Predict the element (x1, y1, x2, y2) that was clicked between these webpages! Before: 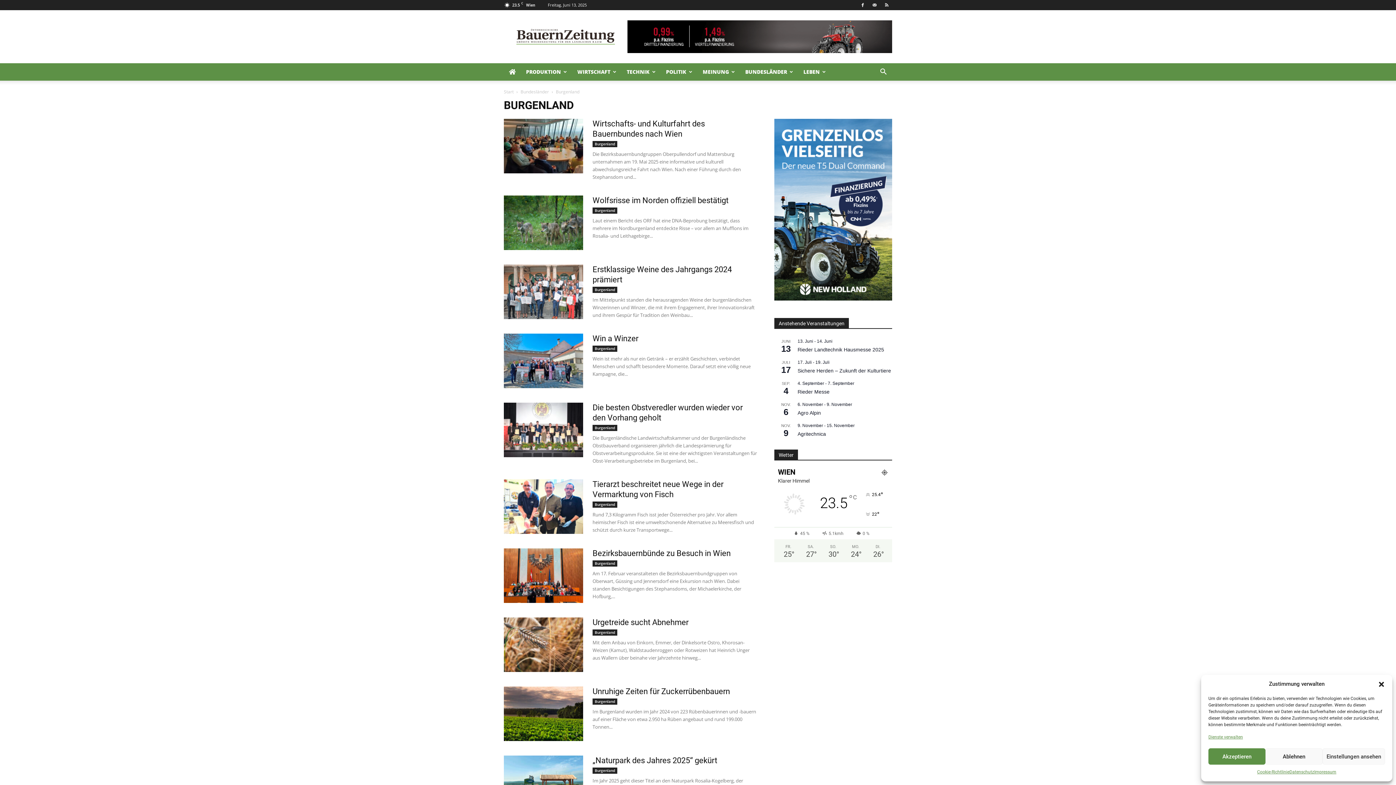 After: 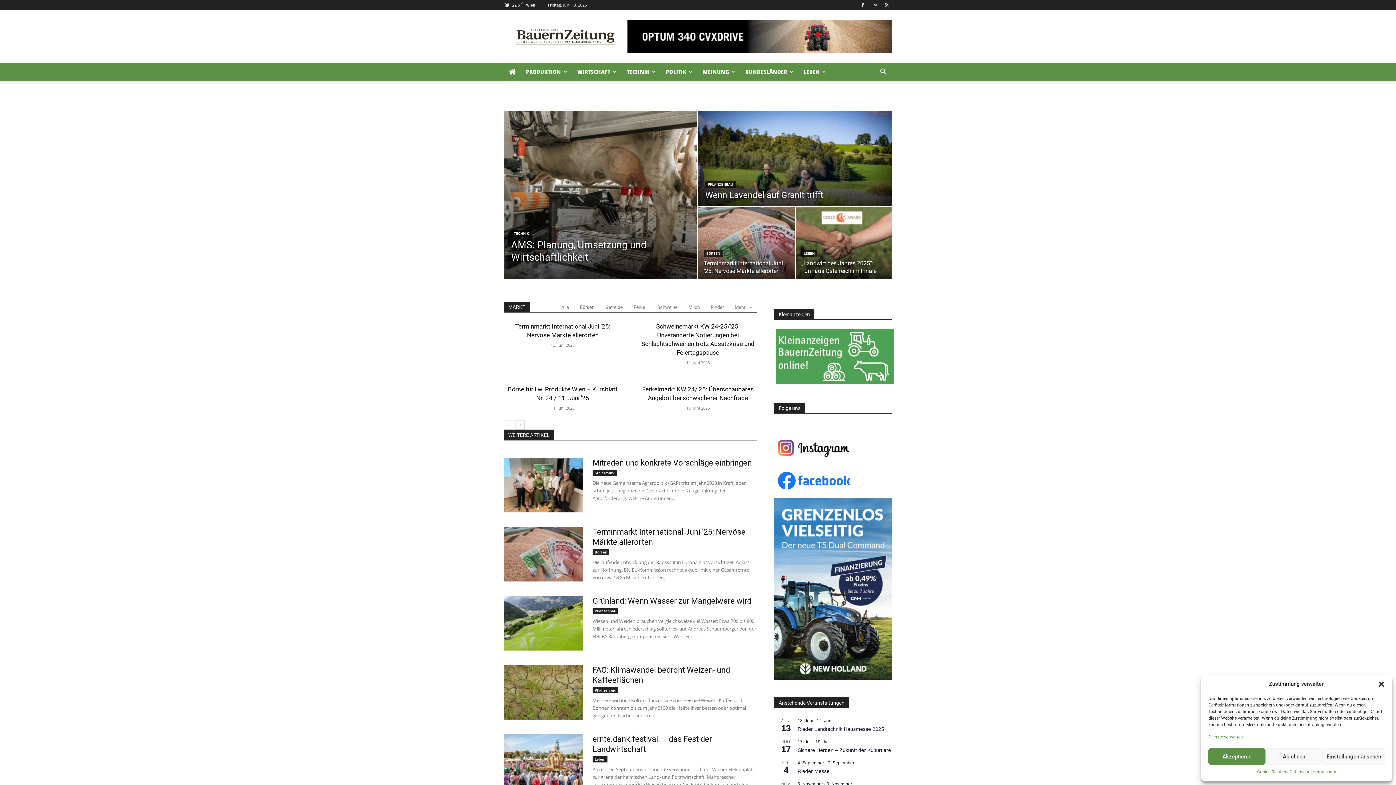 Action: bbox: (504, 63, 521, 80)